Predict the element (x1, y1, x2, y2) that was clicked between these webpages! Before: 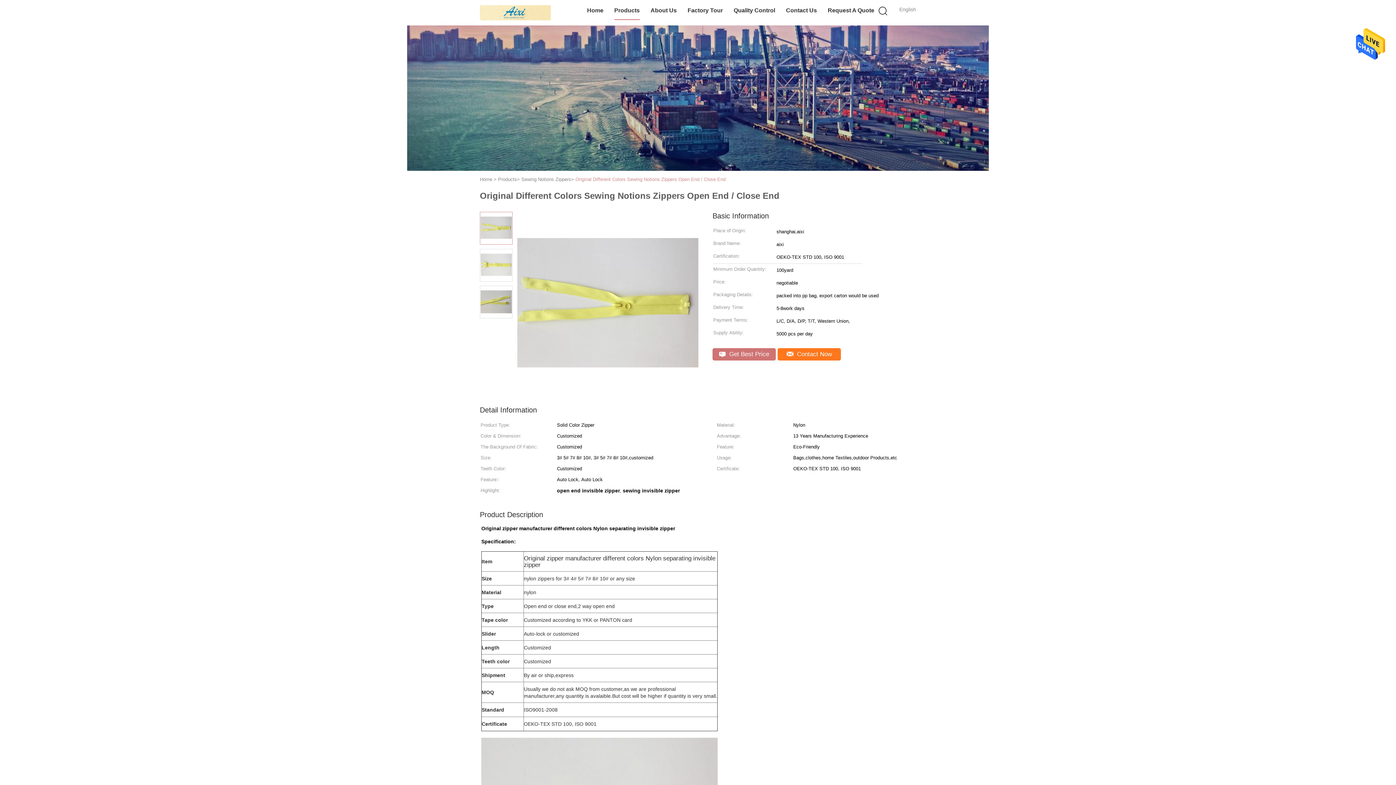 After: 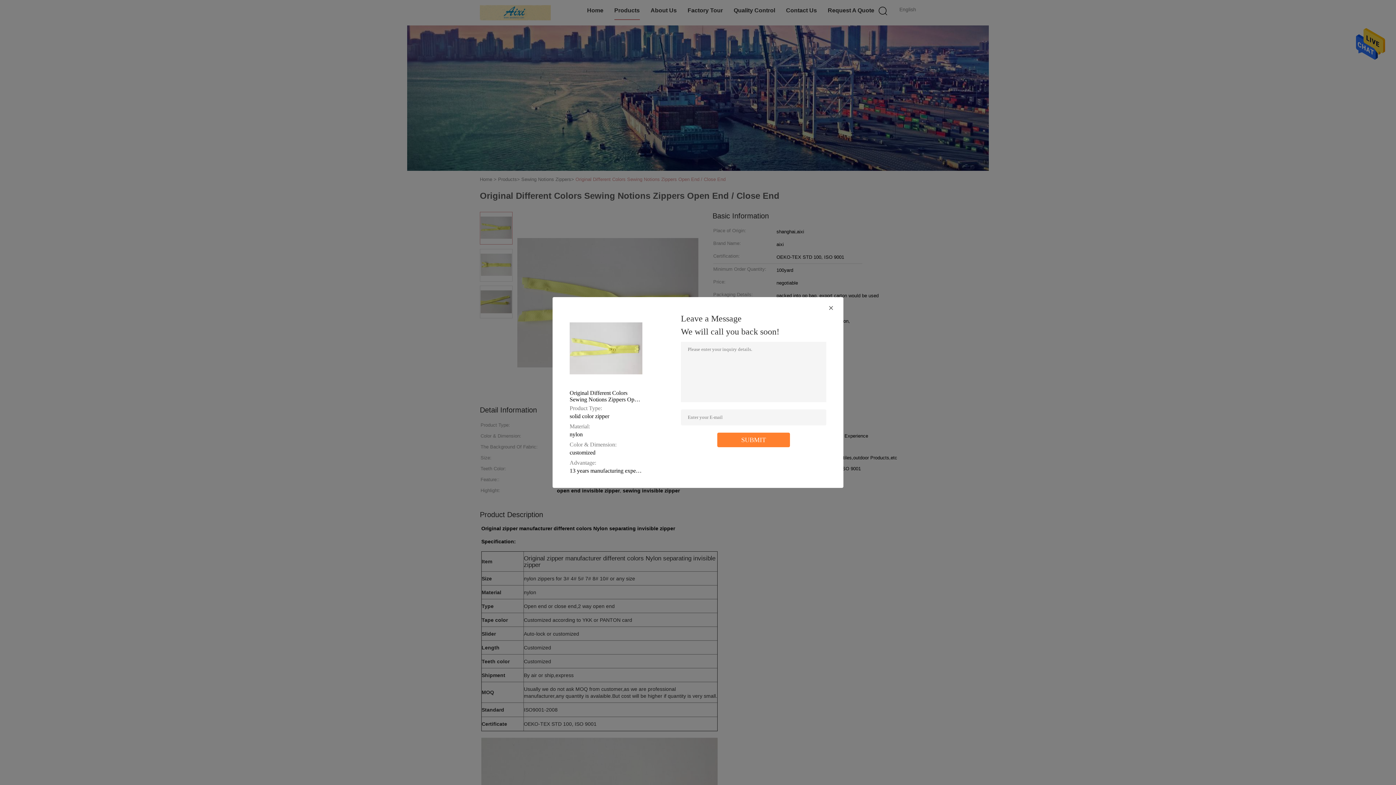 Action: label:  Get Best Price bbox: (712, 348, 776, 360)